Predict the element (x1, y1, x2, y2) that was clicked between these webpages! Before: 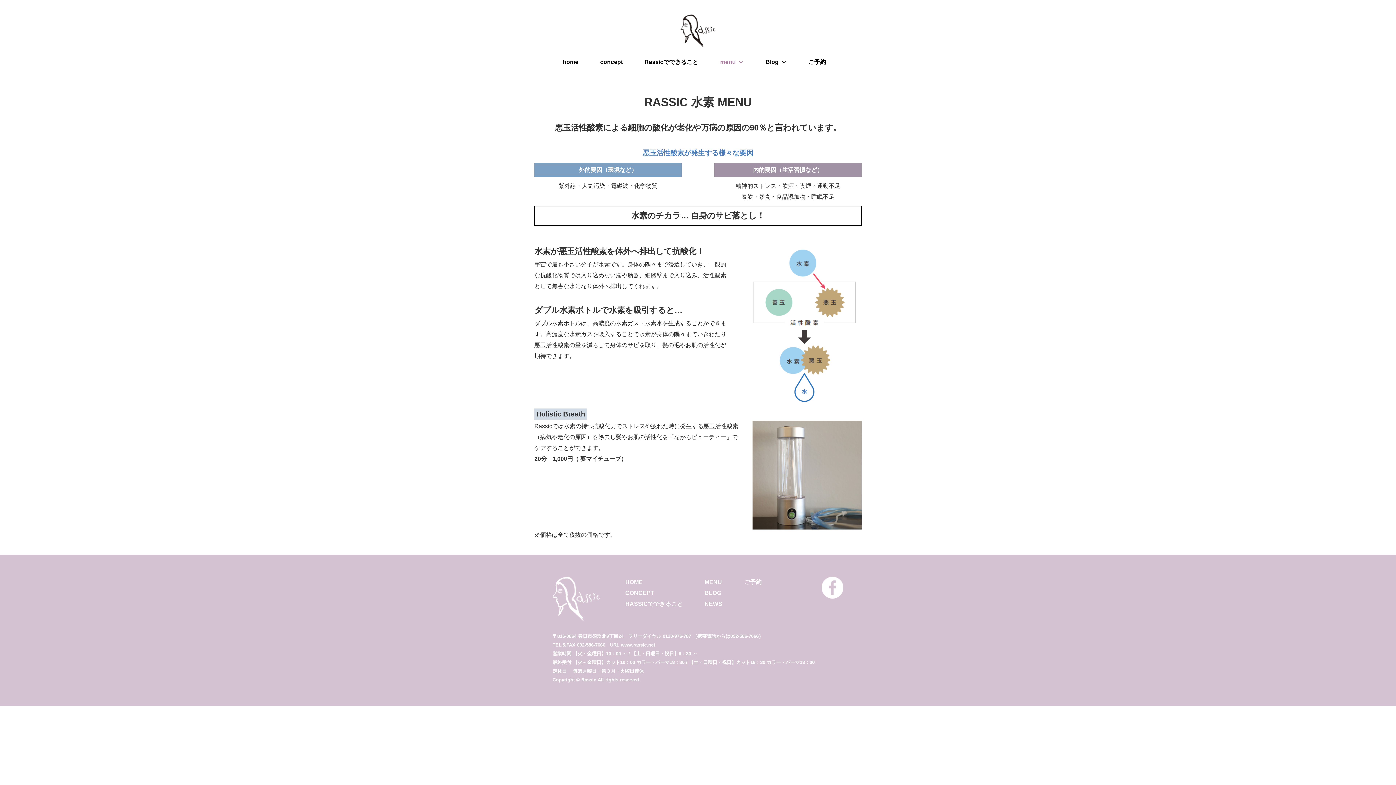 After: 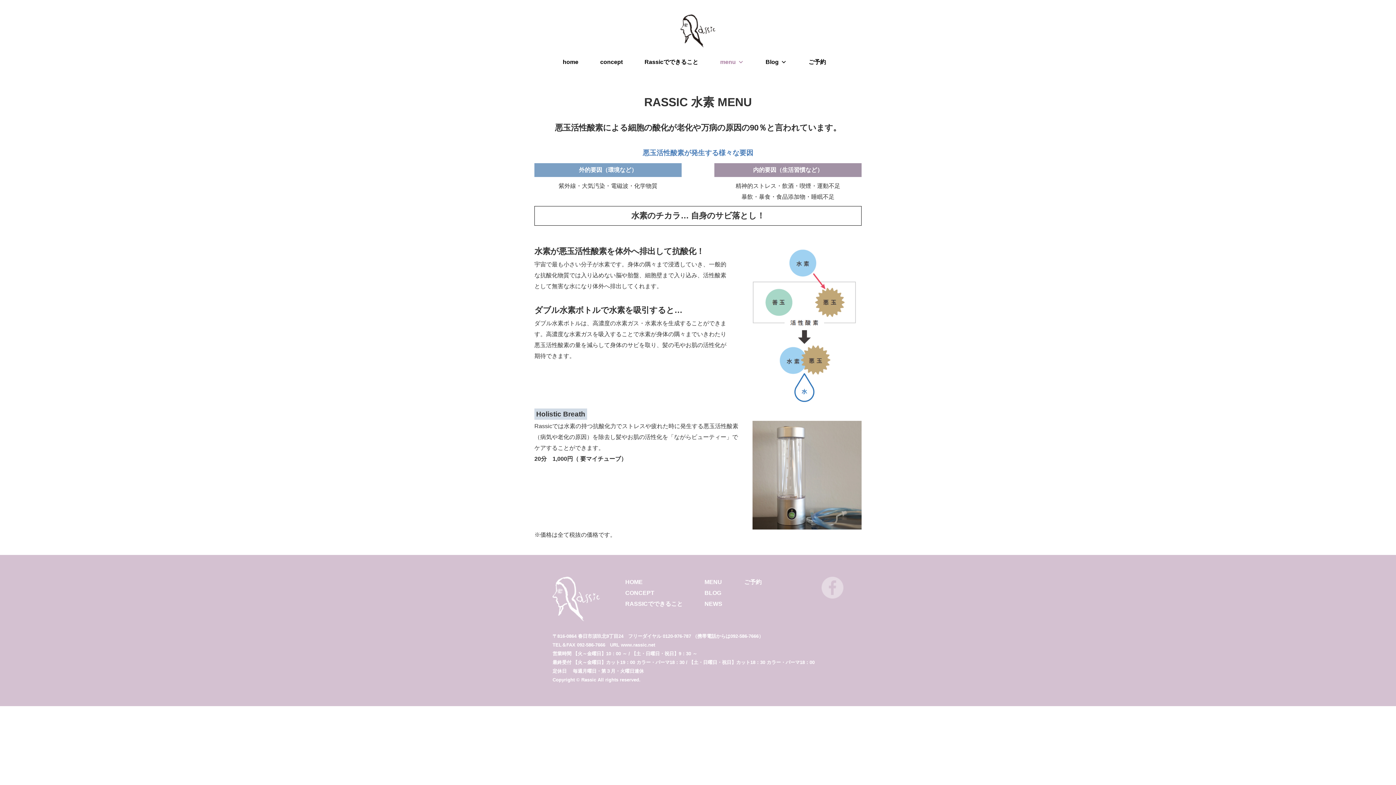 Action: bbox: (821, 593, 843, 599)